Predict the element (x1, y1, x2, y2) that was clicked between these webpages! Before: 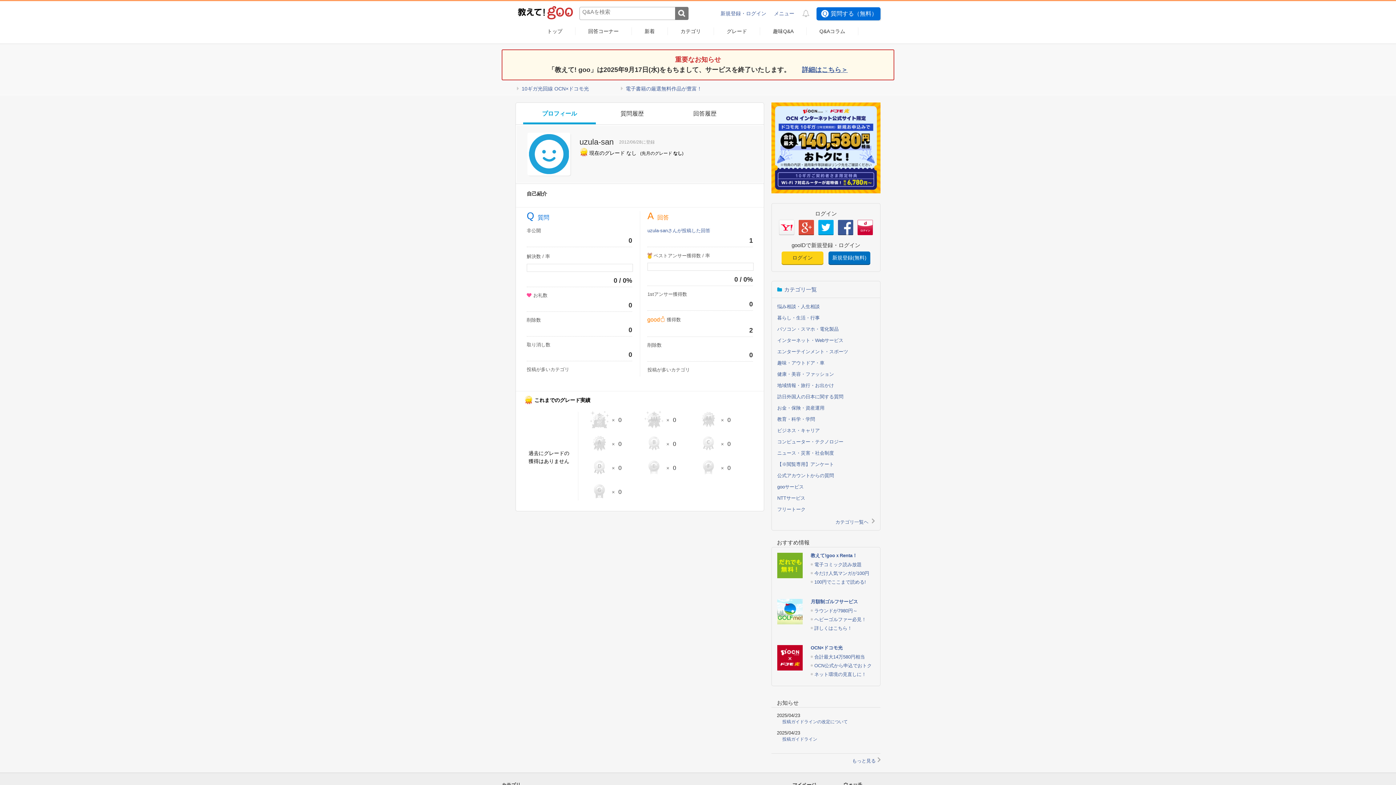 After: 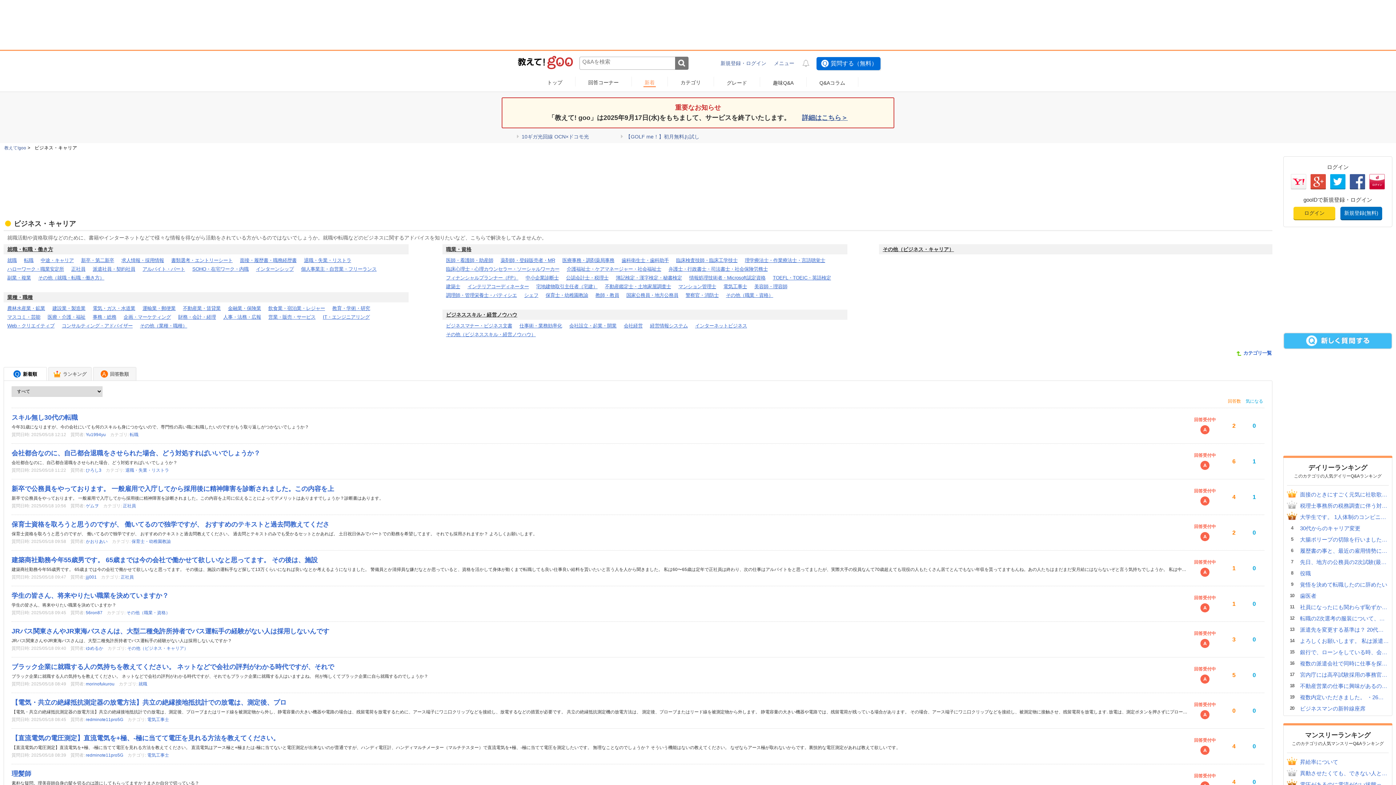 Action: bbox: (777, 428, 820, 433) label: ビジネス・キャリア